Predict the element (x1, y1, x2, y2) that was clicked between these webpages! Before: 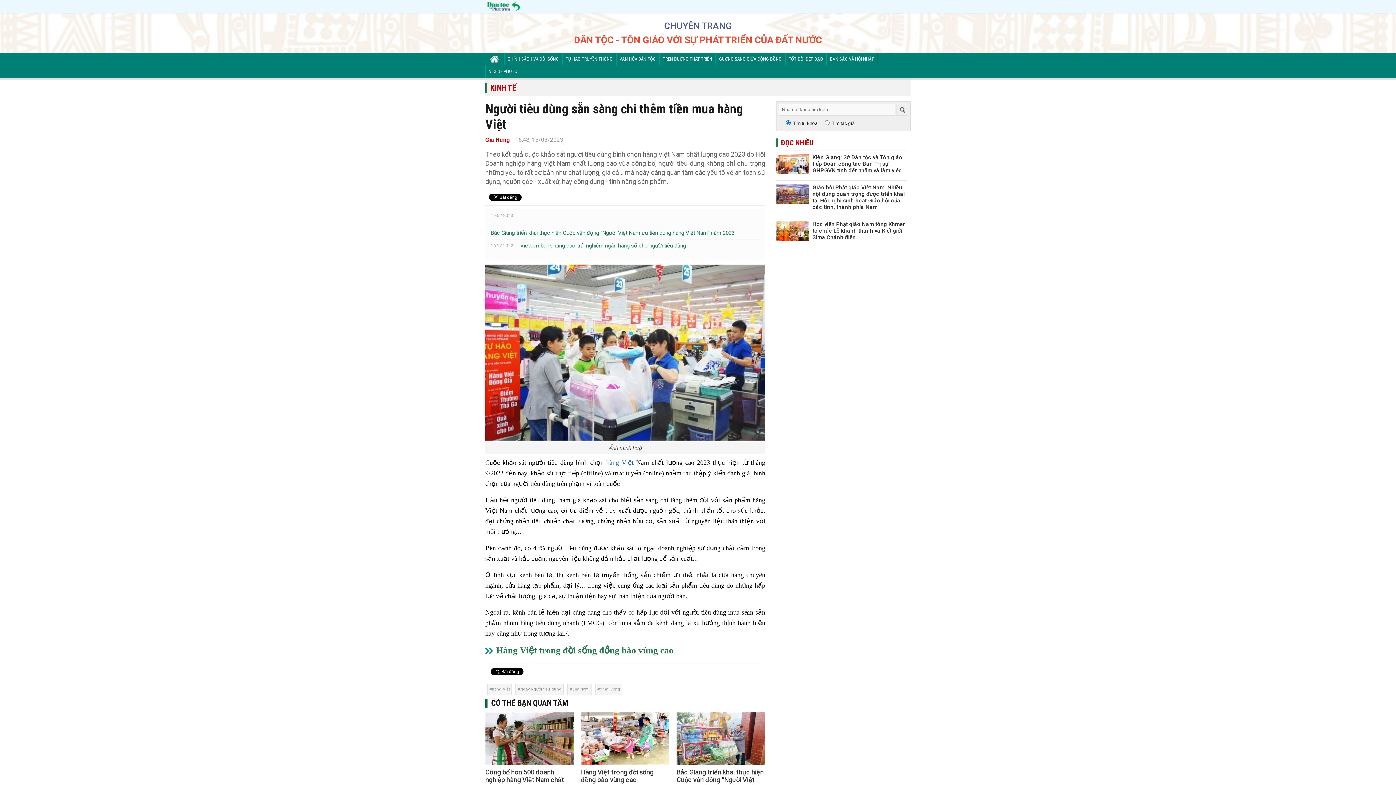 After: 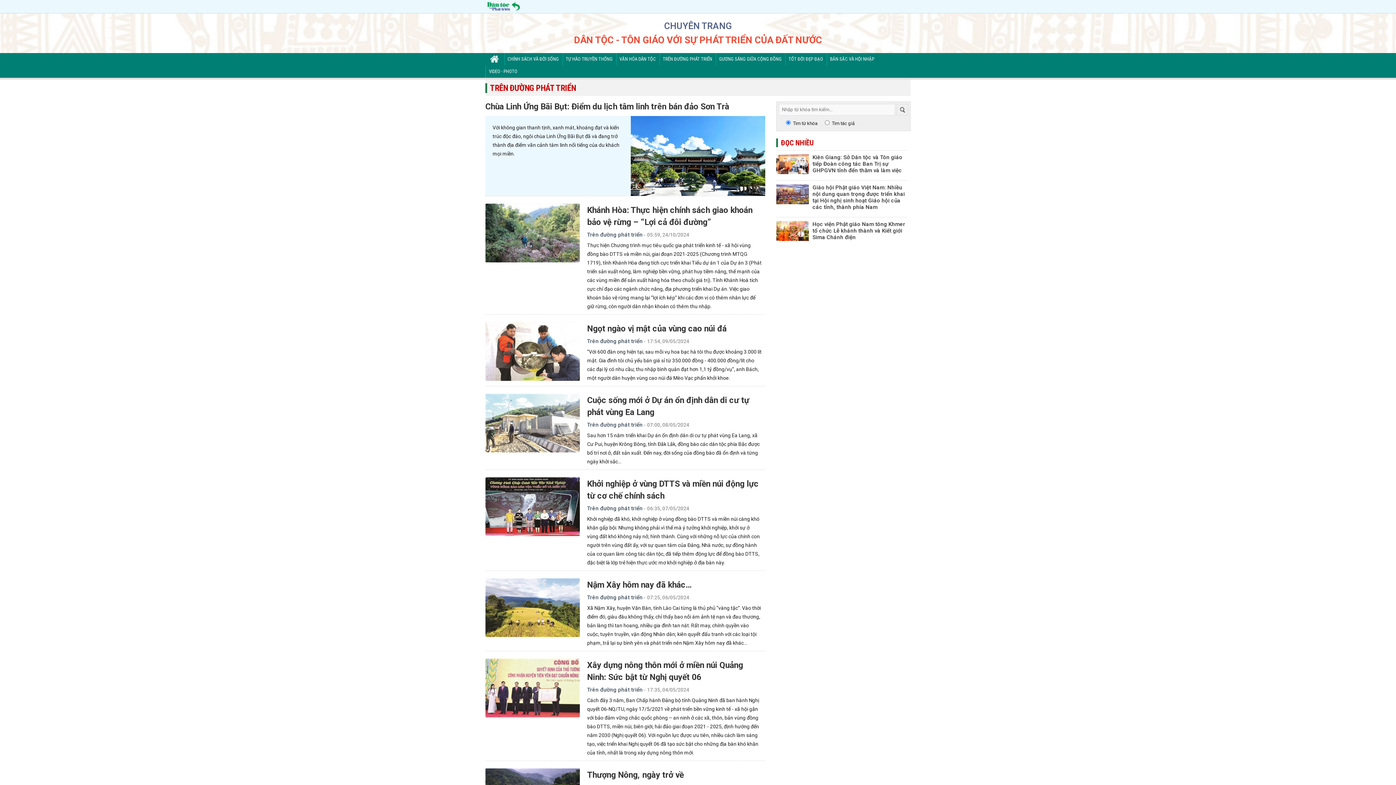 Action: bbox: (660, 53, 715, 65) label: TRÊN ĐƯỜNG PHÁT TRIỂN